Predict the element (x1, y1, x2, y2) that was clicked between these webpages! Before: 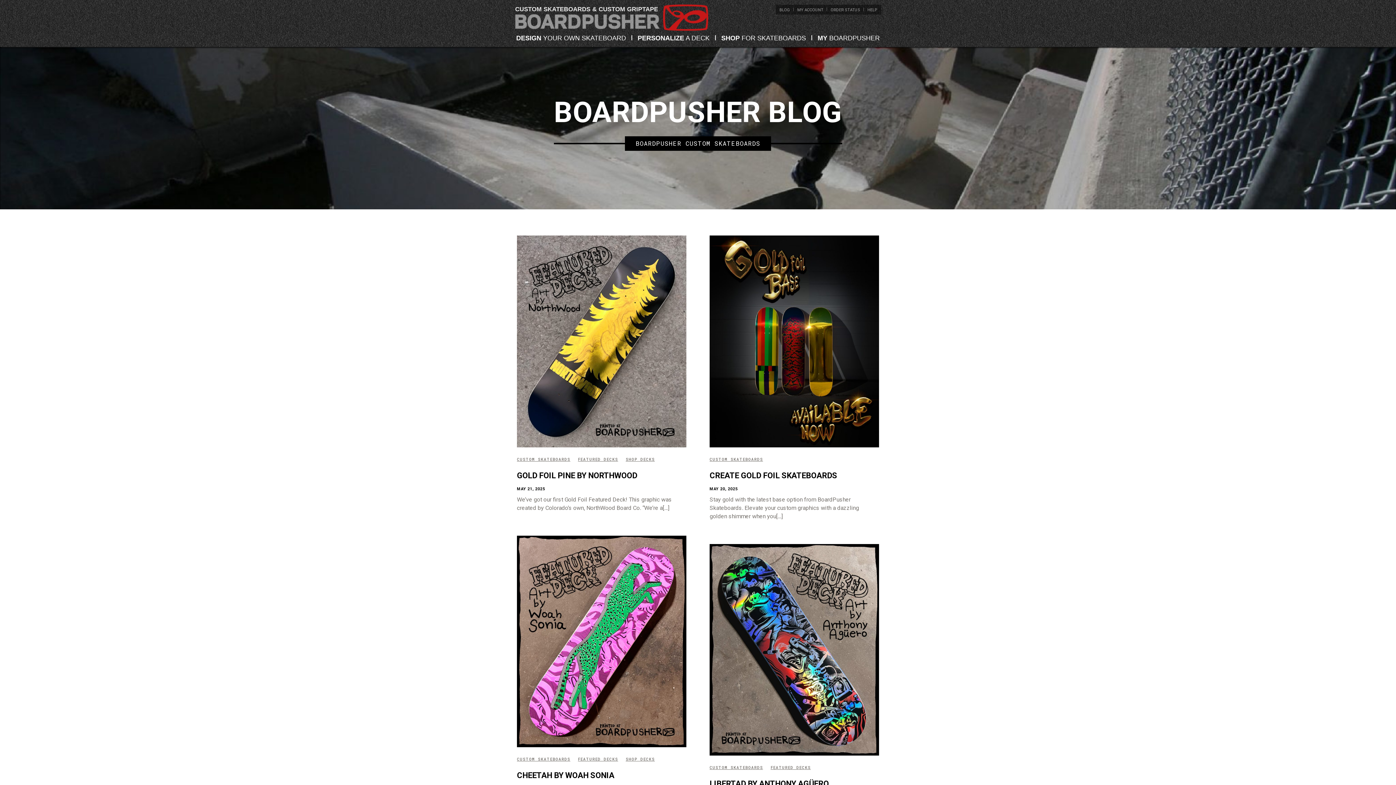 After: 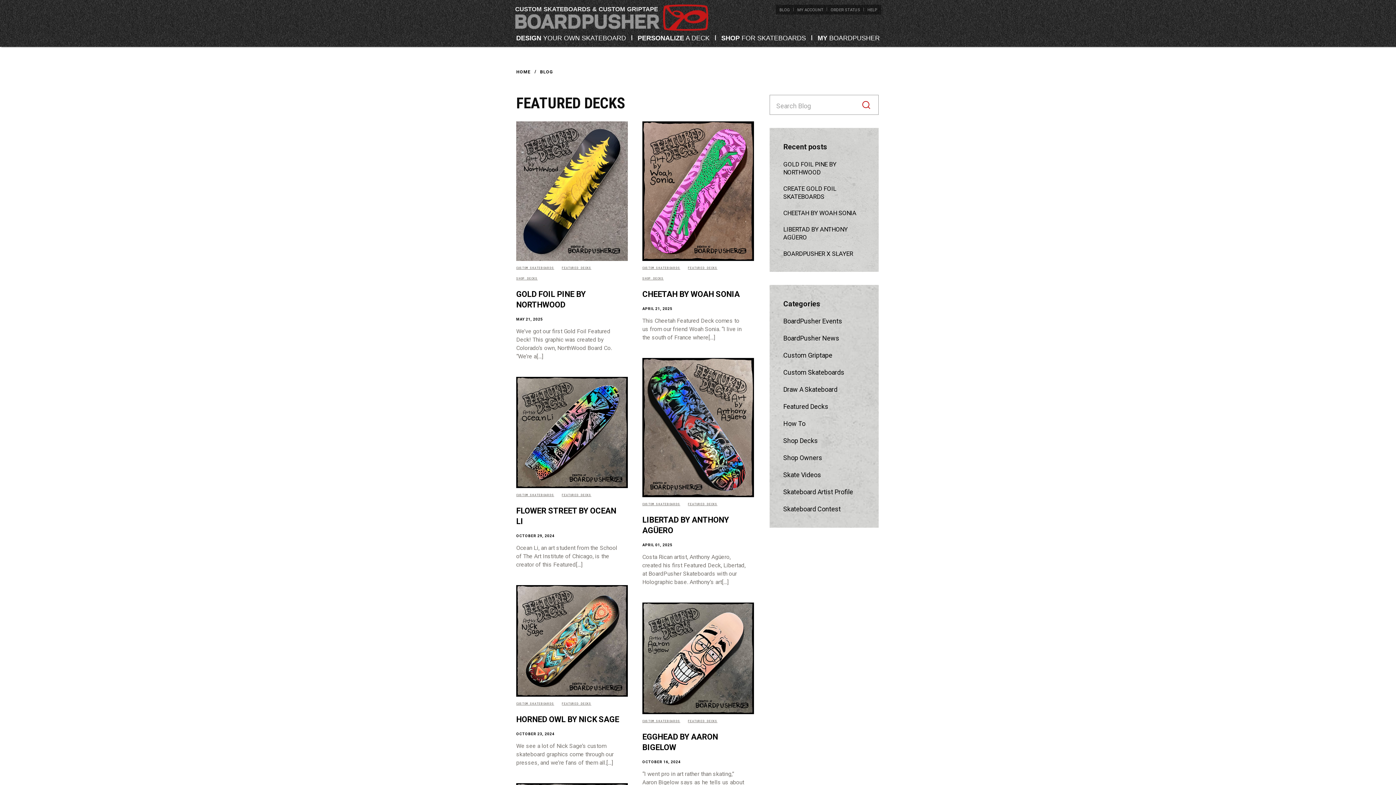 Action: bbox: (578, 757, 618, 761) label: FEATURED DECKS